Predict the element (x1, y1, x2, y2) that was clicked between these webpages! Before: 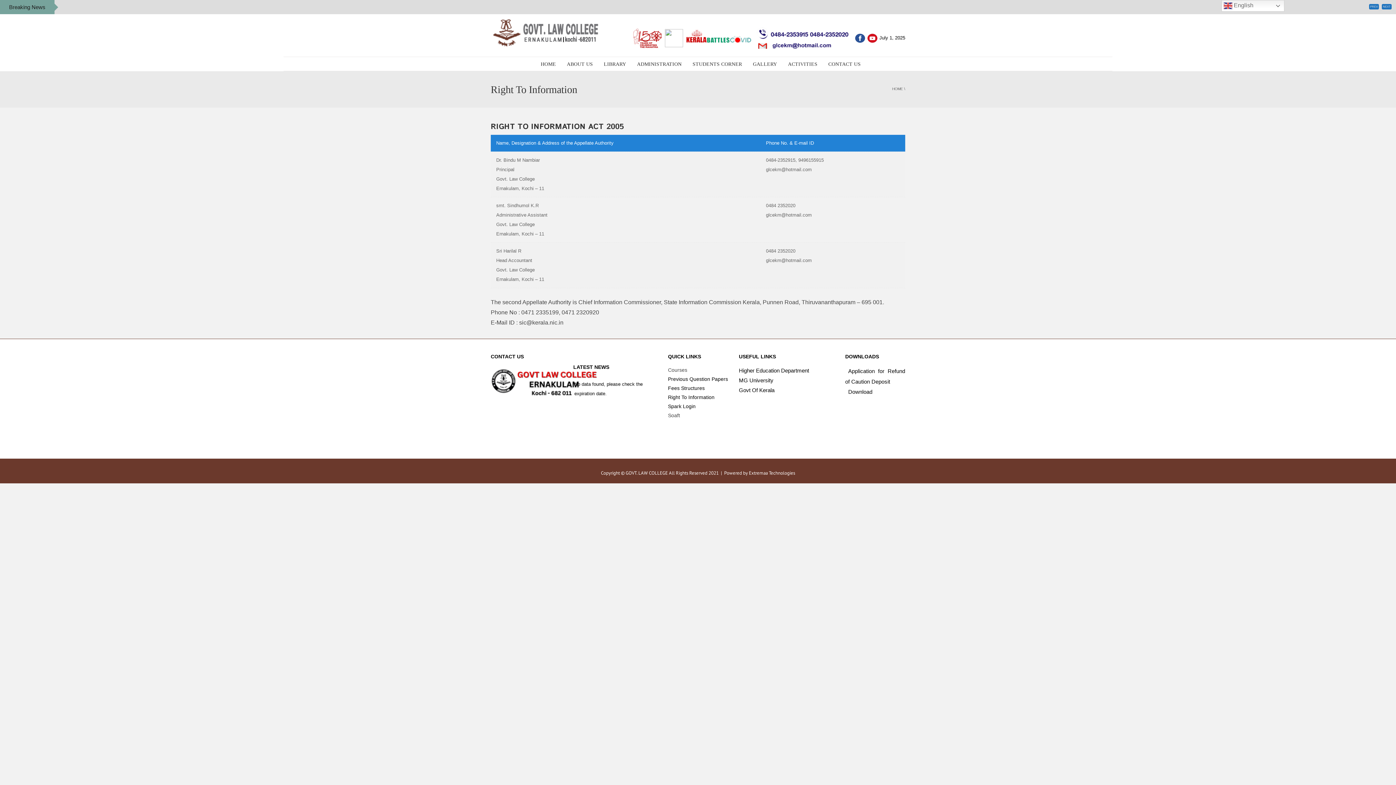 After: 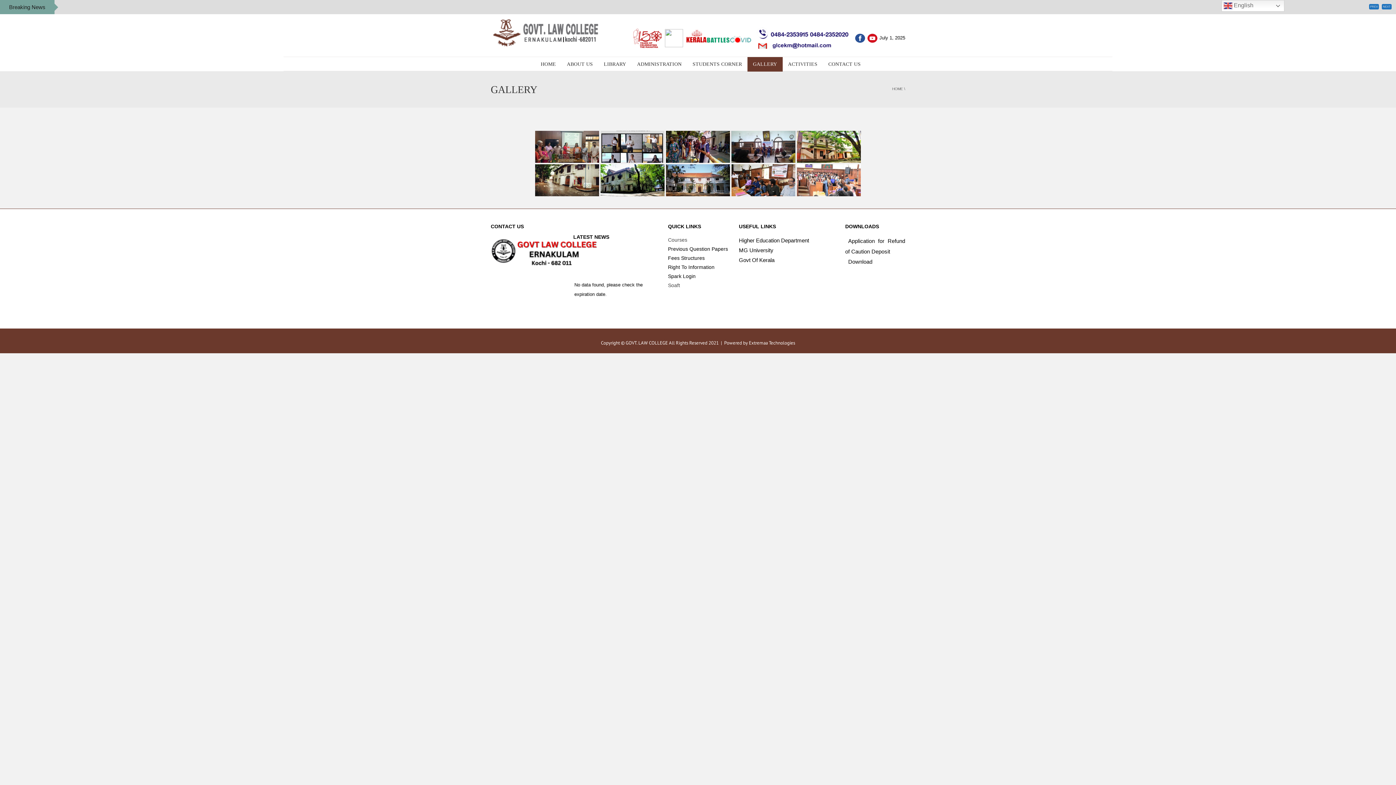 Action: bbox: (747, 57, 782, 71) label: GALLERY